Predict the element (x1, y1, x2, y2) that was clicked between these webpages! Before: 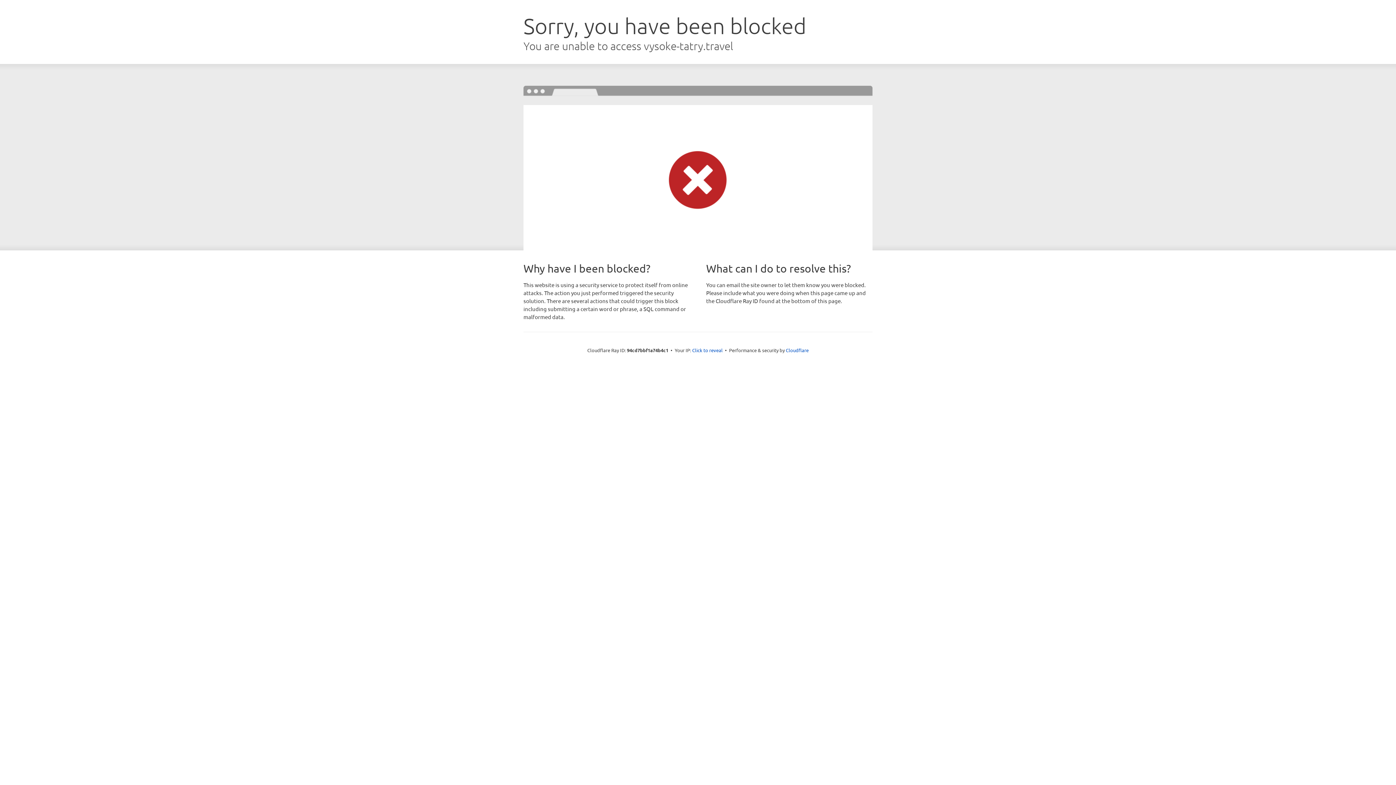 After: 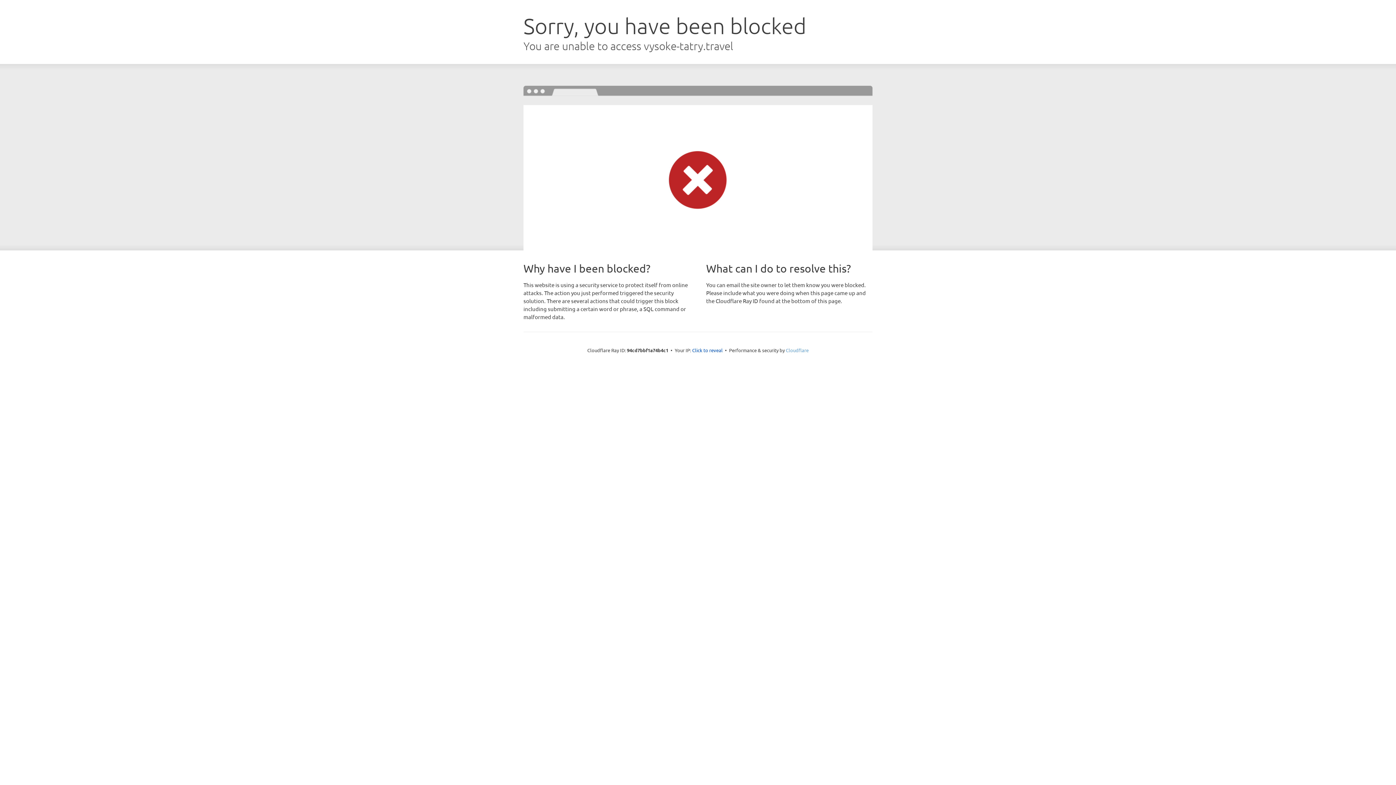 Action: bbox: (786, 347, 808, 353) label: Cloudflare